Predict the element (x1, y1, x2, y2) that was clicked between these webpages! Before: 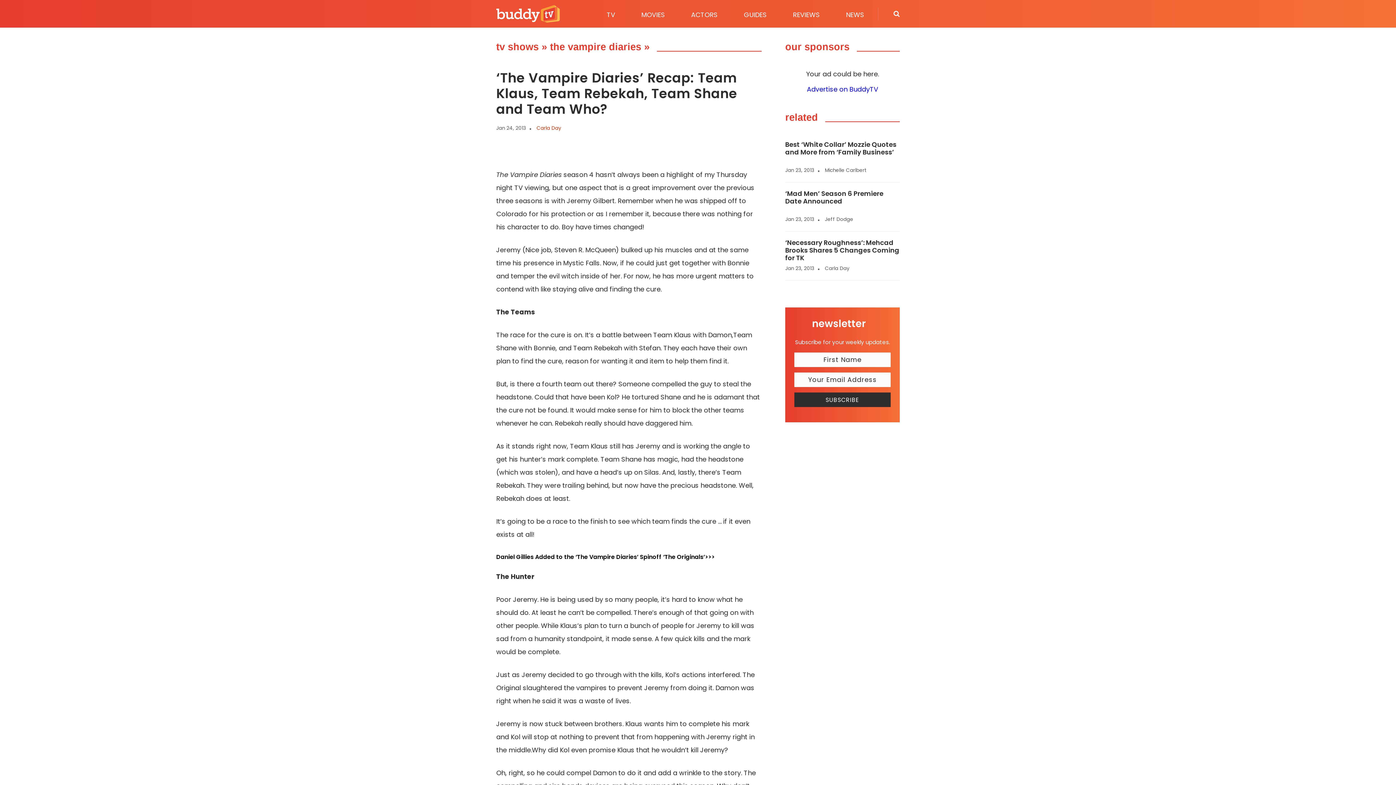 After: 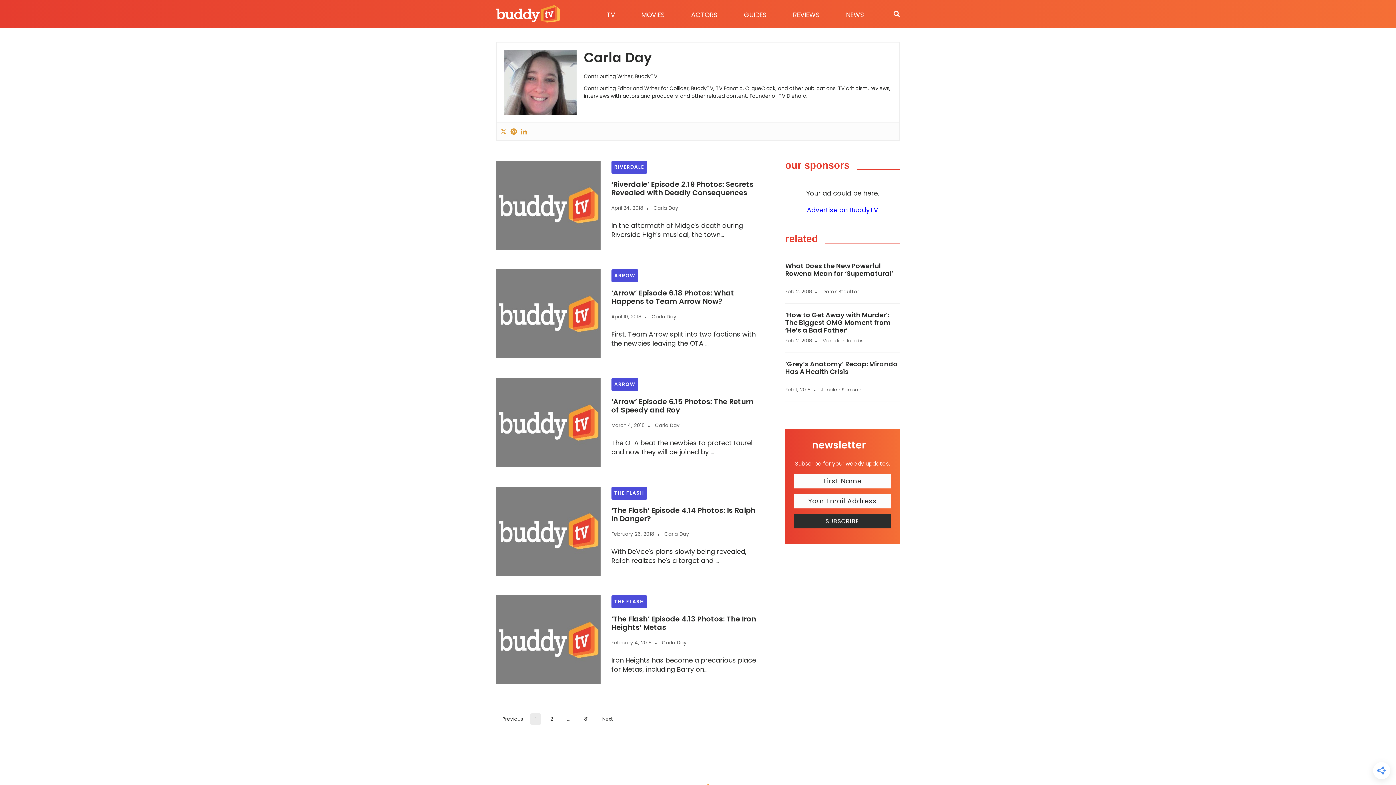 Action: bbox: (536, 124, 561, 131) label: Carla Day